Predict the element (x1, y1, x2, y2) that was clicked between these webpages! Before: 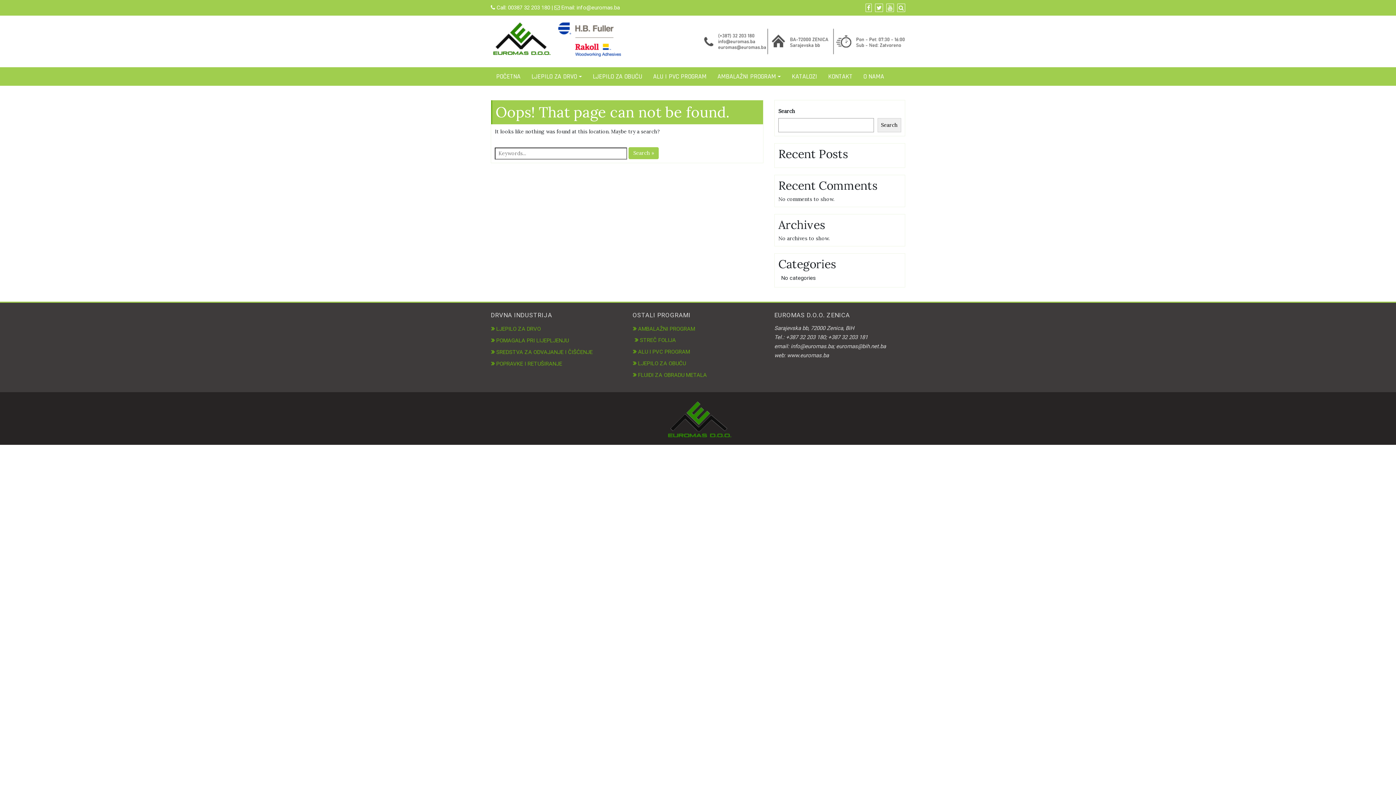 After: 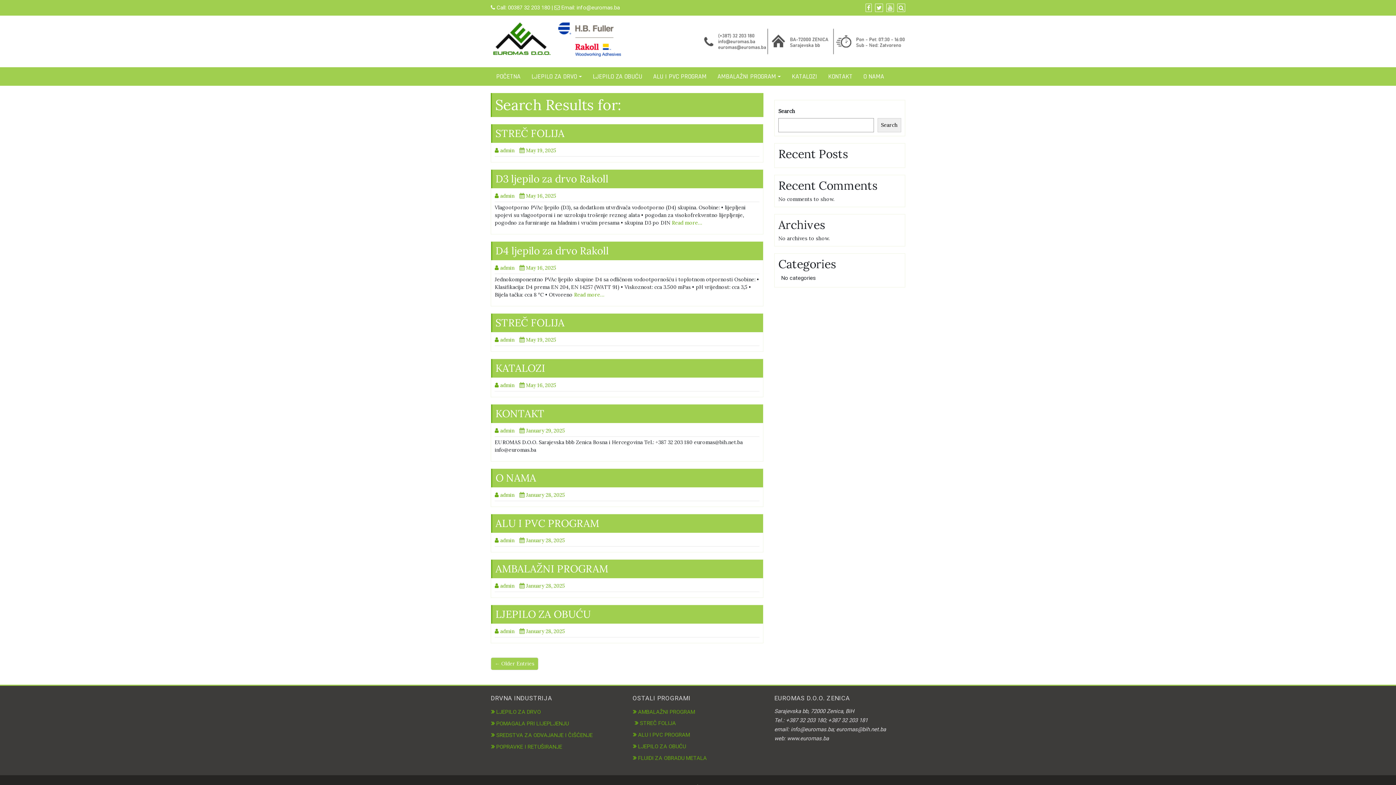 Action: label: Search » bbox: (628, 147, 658, 159)